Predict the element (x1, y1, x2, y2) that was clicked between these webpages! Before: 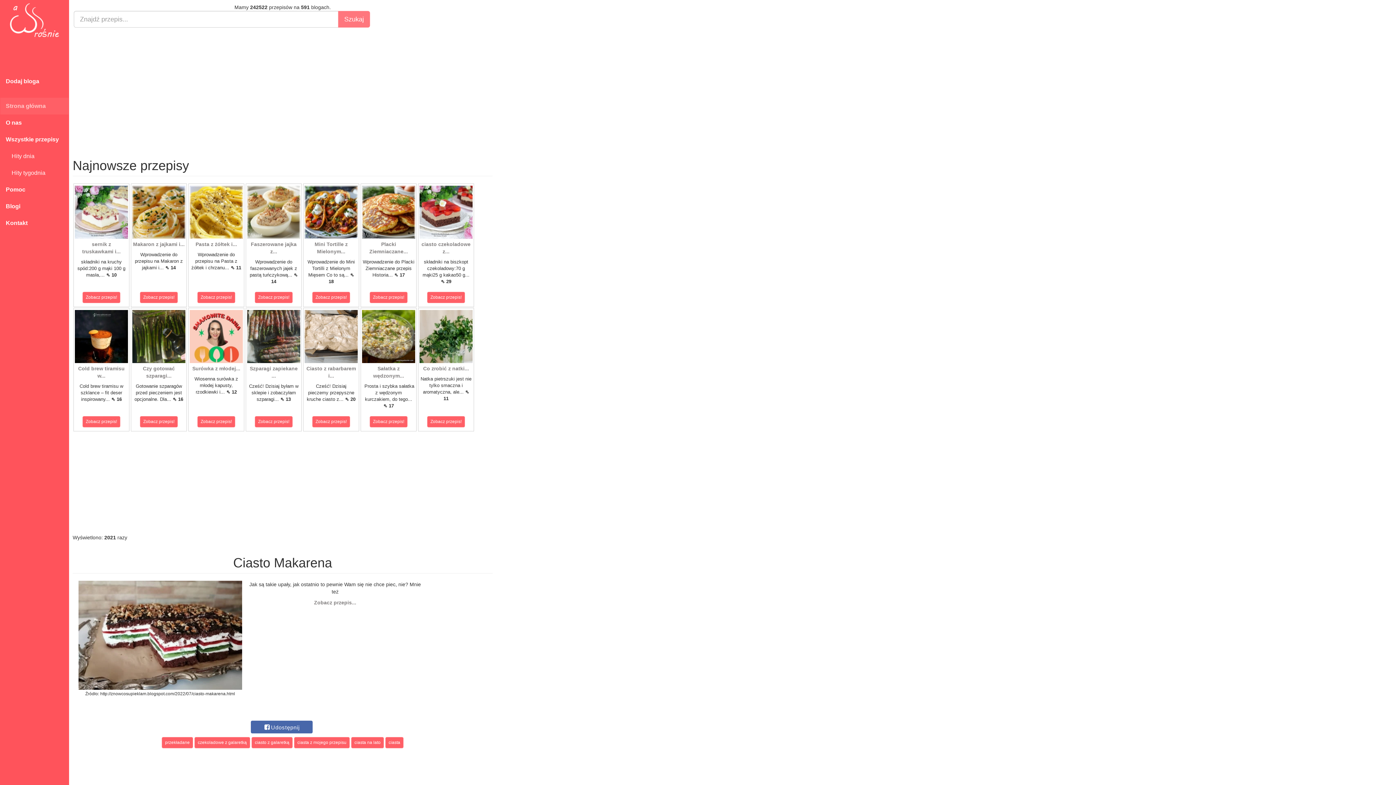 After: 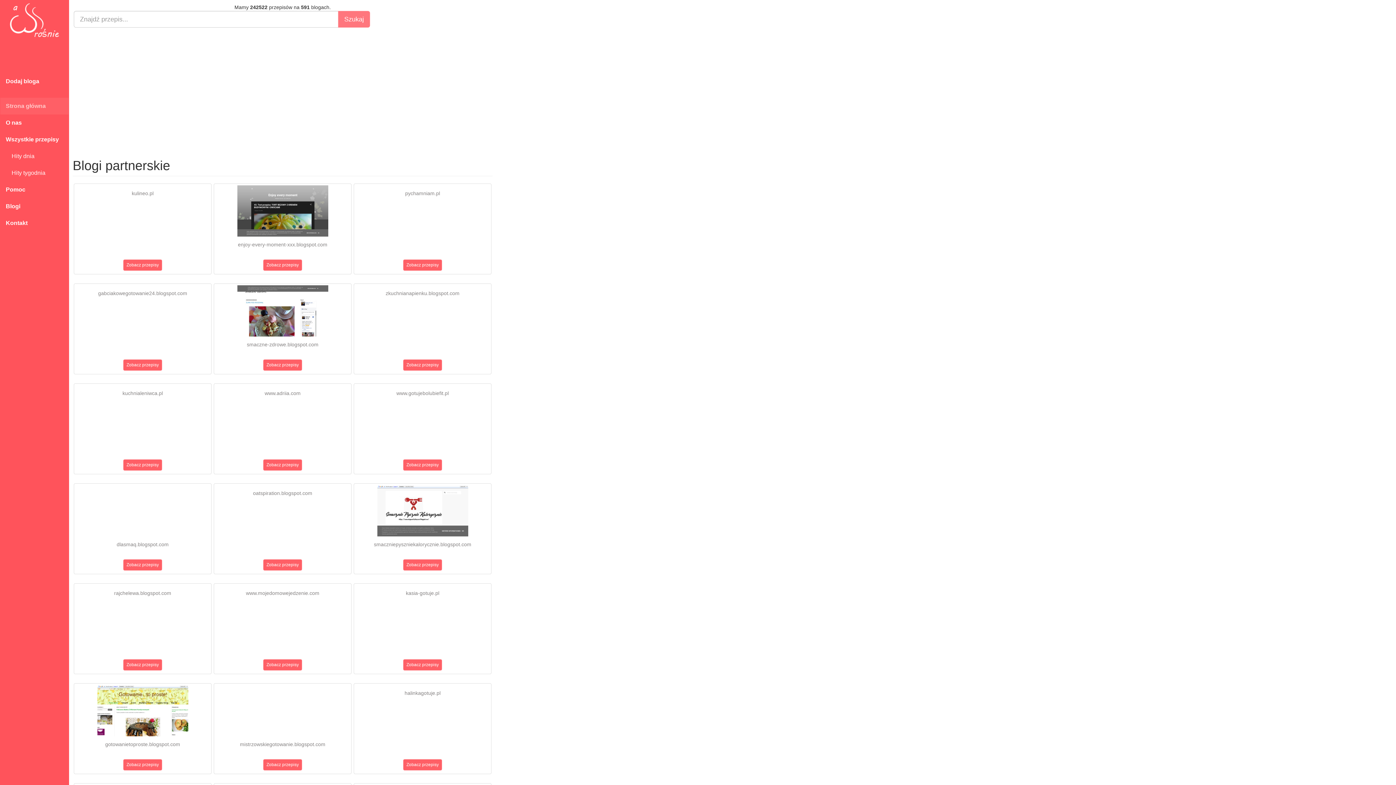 Action: label: Blogi bbox: (0, 198, 68, 214)